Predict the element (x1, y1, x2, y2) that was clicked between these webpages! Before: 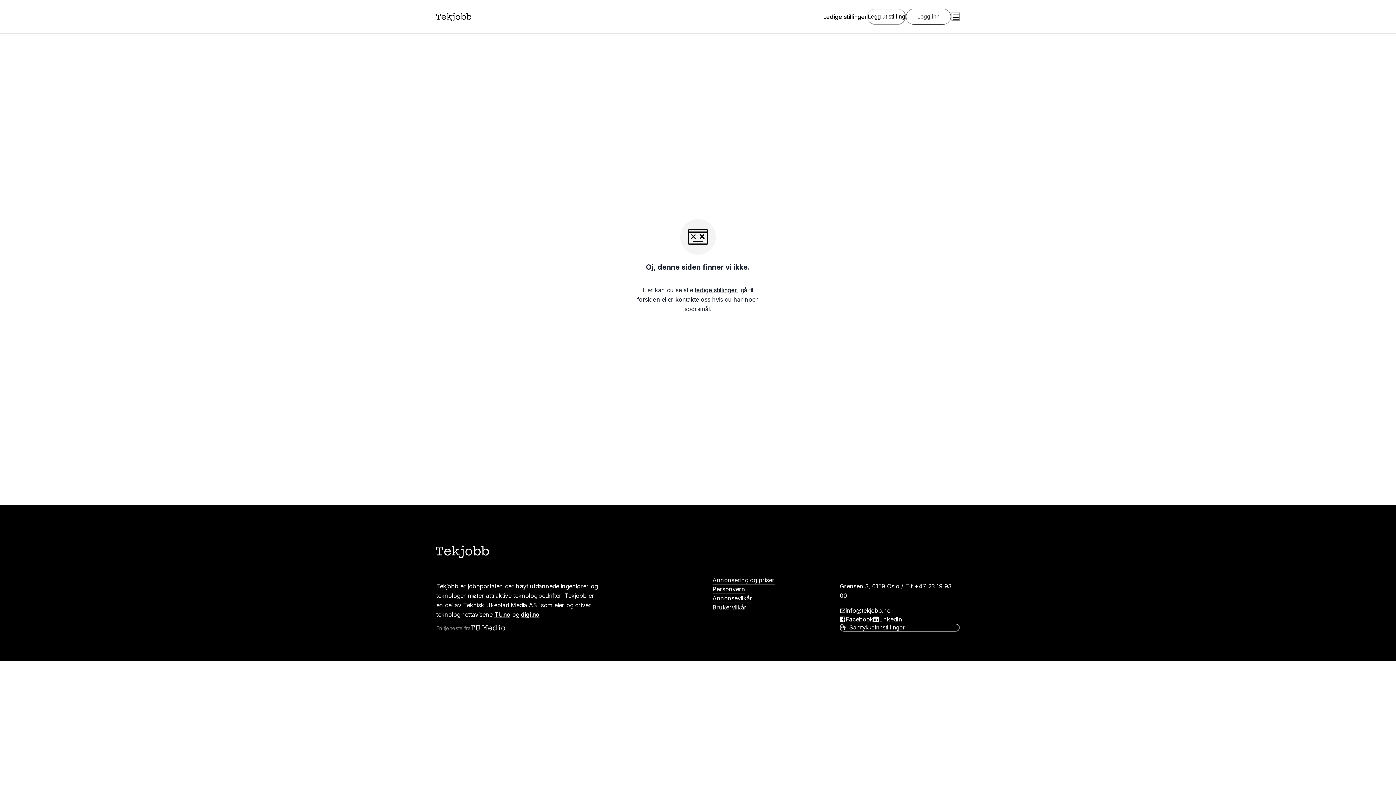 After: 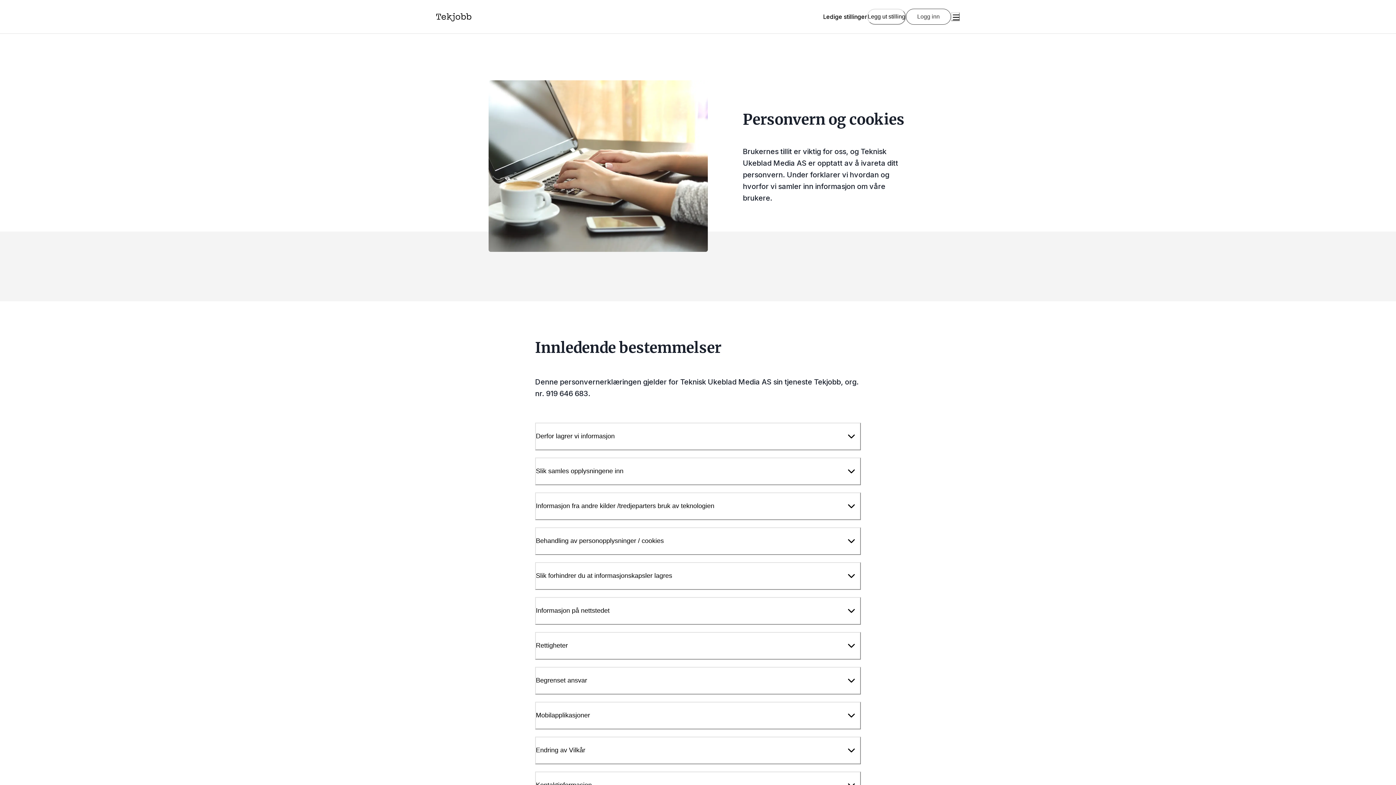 Action: bbox: (712, 584, 745, 594) label: Personvern